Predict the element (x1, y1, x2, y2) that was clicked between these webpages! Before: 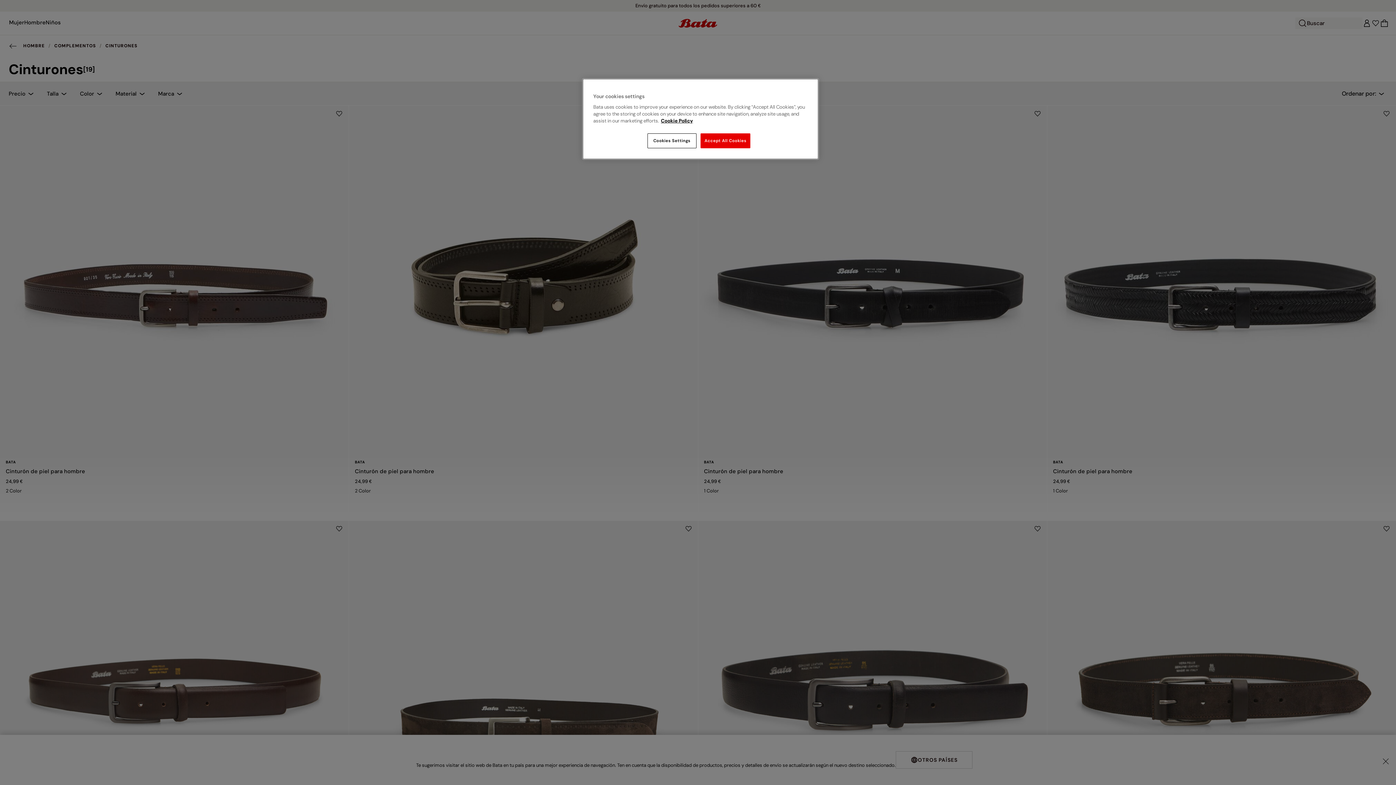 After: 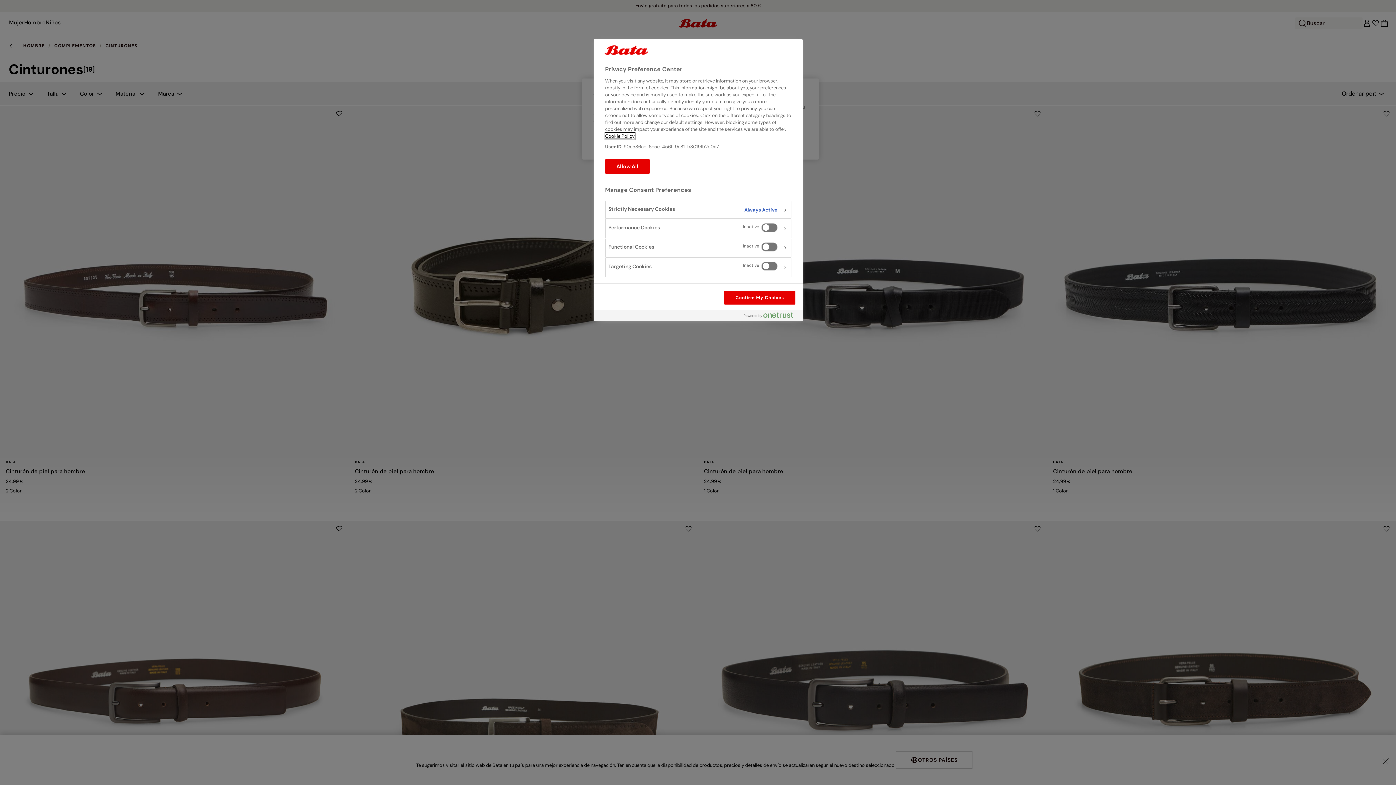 Action: label: Cookies Settings bbox: (647, 133, 696, 148)